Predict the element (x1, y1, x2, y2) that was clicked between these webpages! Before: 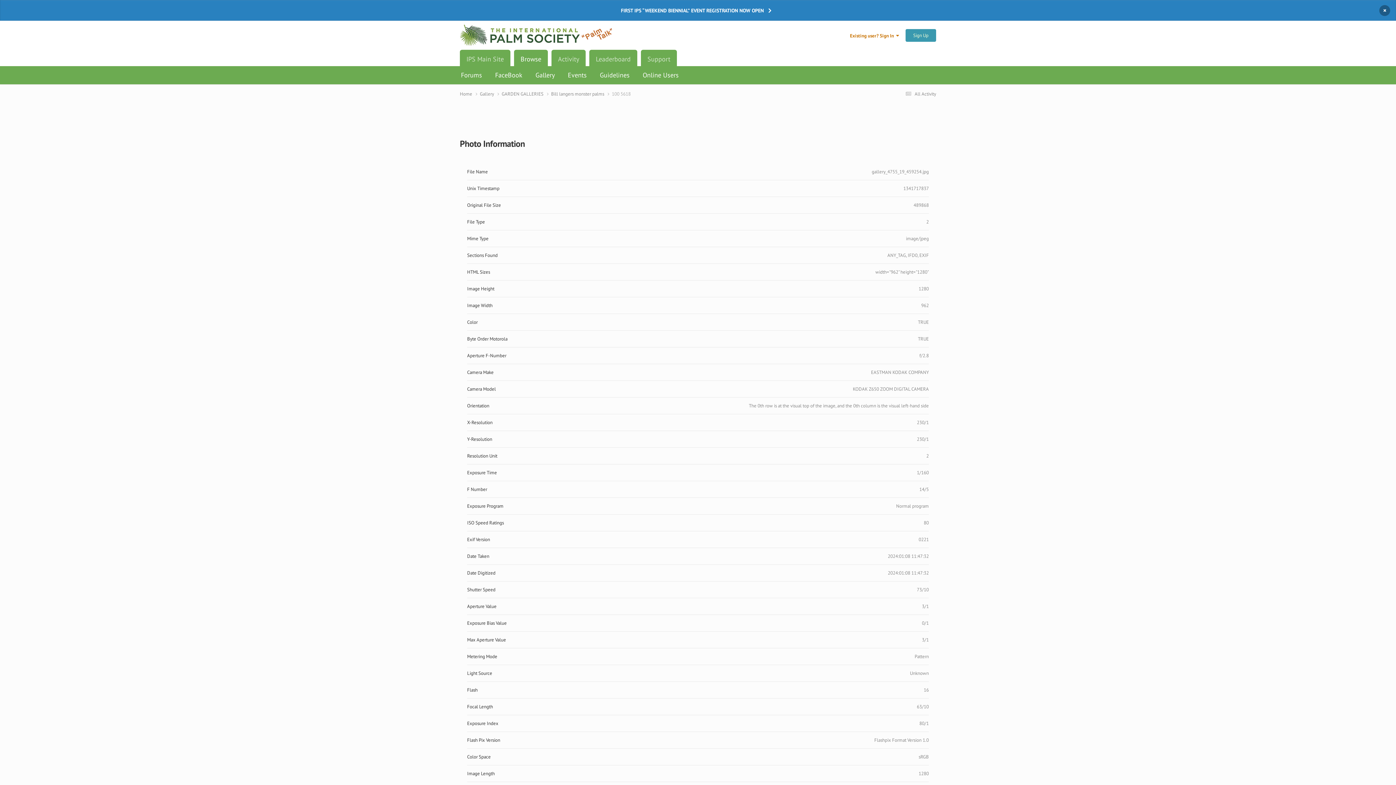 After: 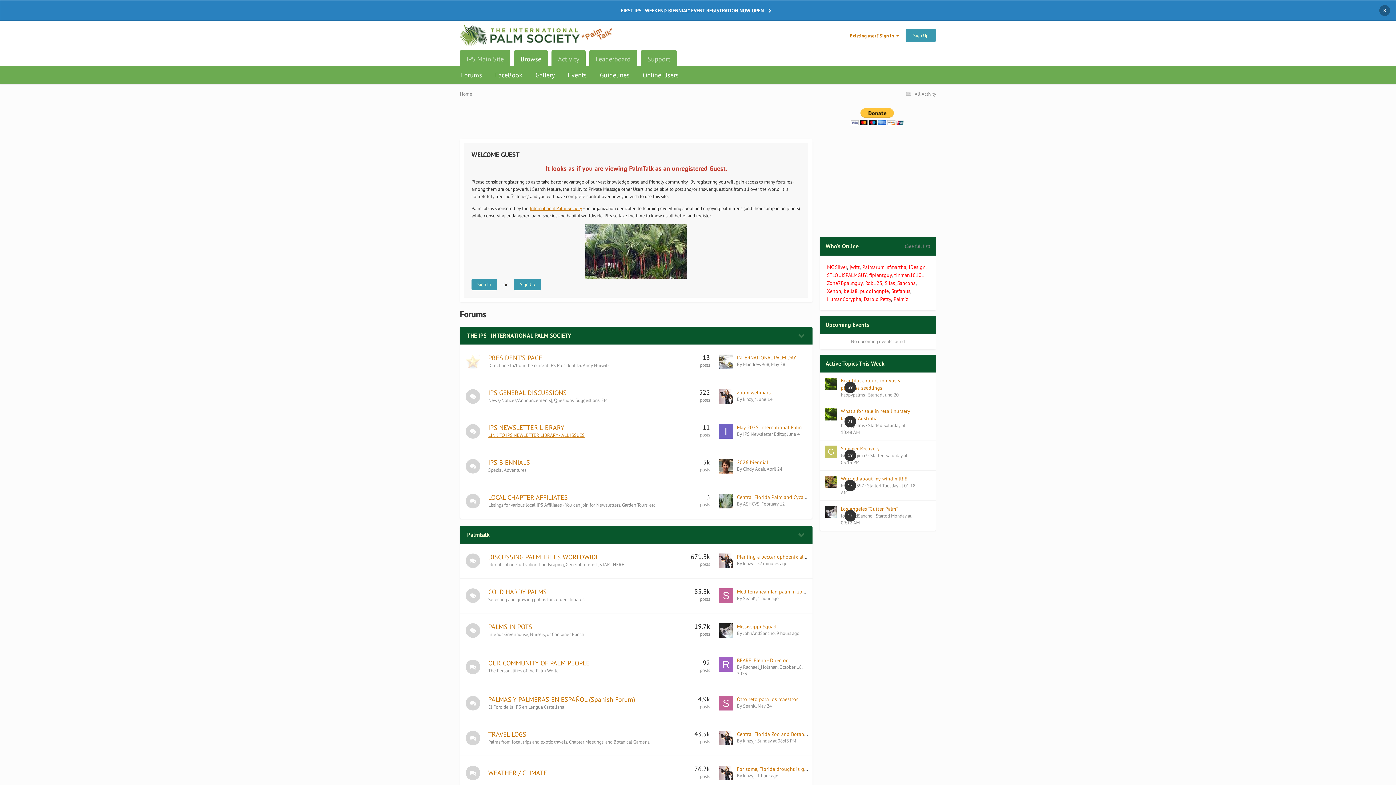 Action: bbox: (514, 49, 548, 68) label: Browse